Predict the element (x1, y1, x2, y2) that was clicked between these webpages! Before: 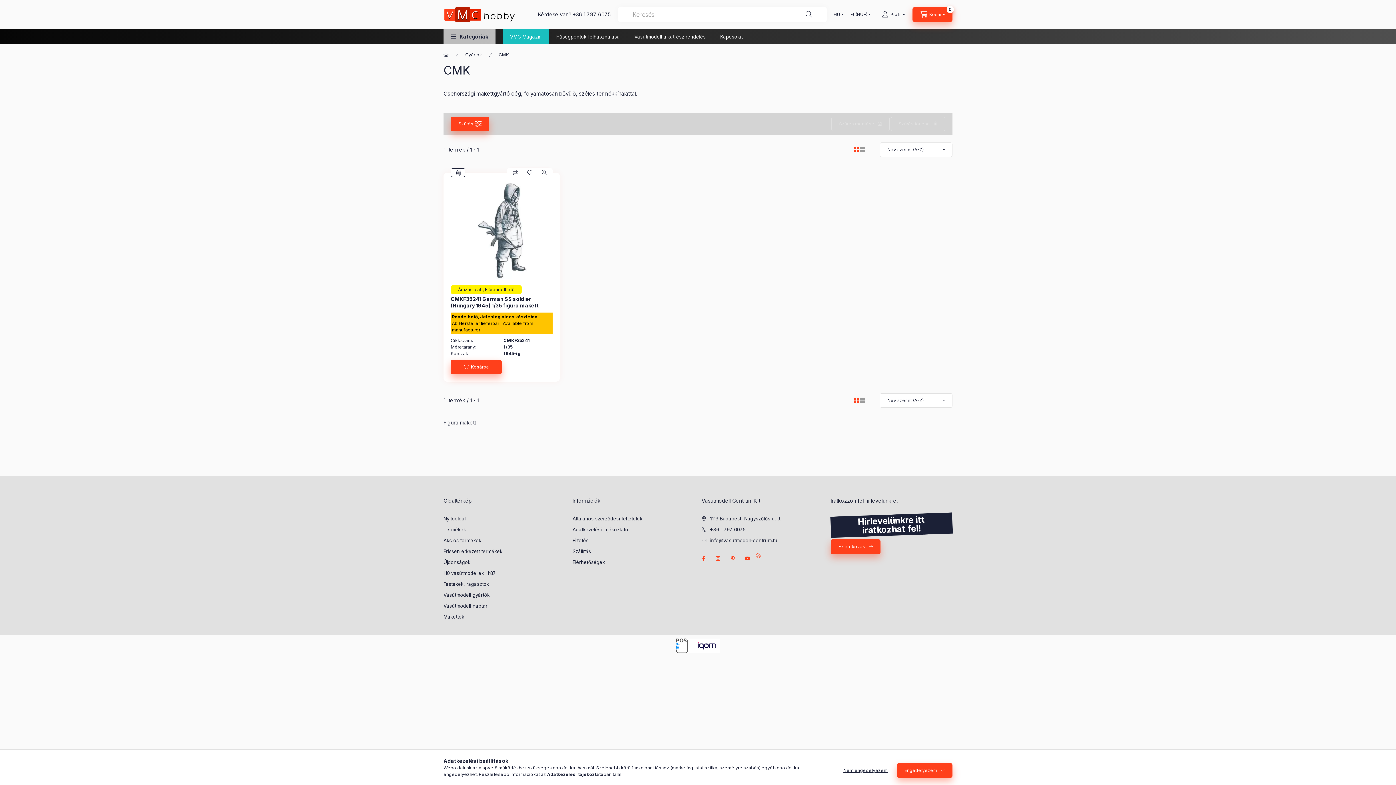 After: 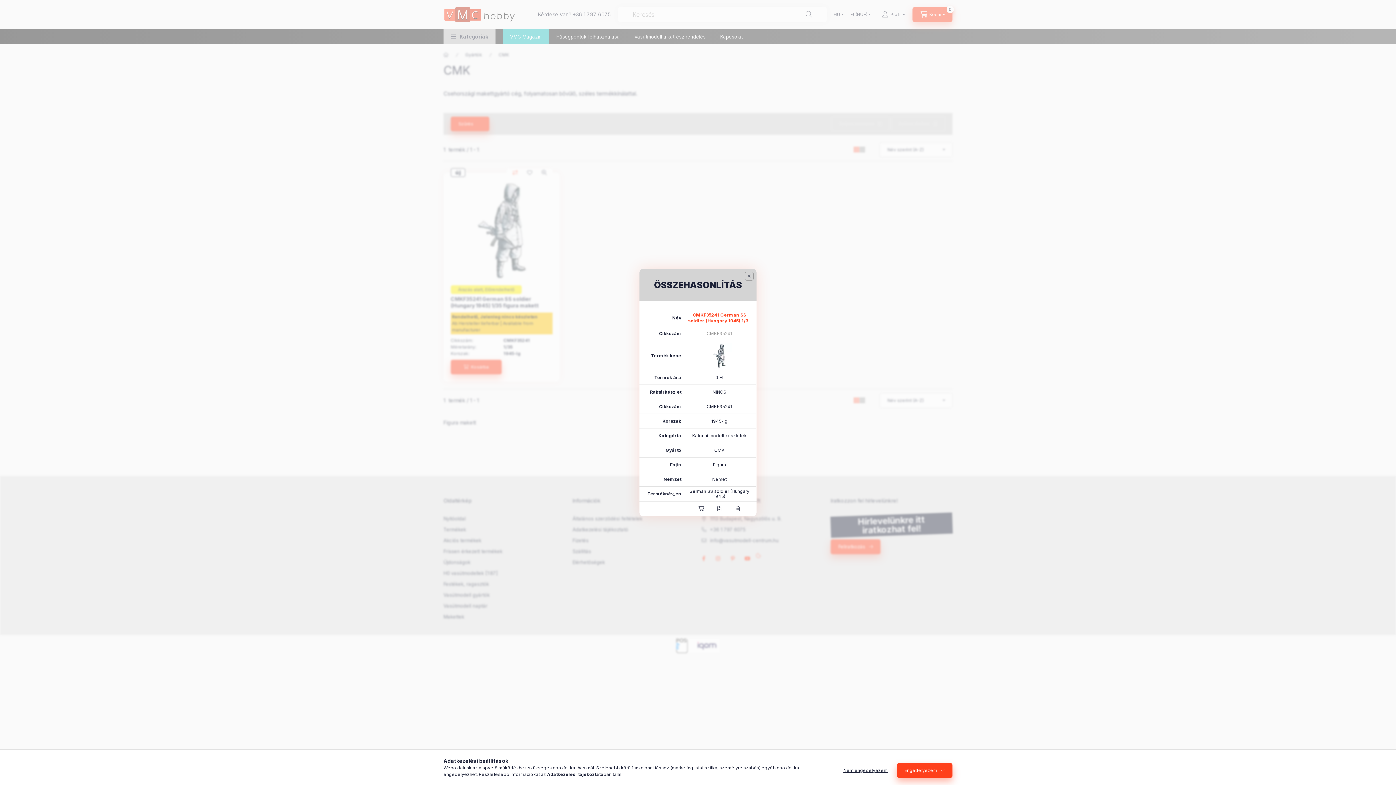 Action: bbox: (508, 168, 522, 177) label: Összehasonlítás